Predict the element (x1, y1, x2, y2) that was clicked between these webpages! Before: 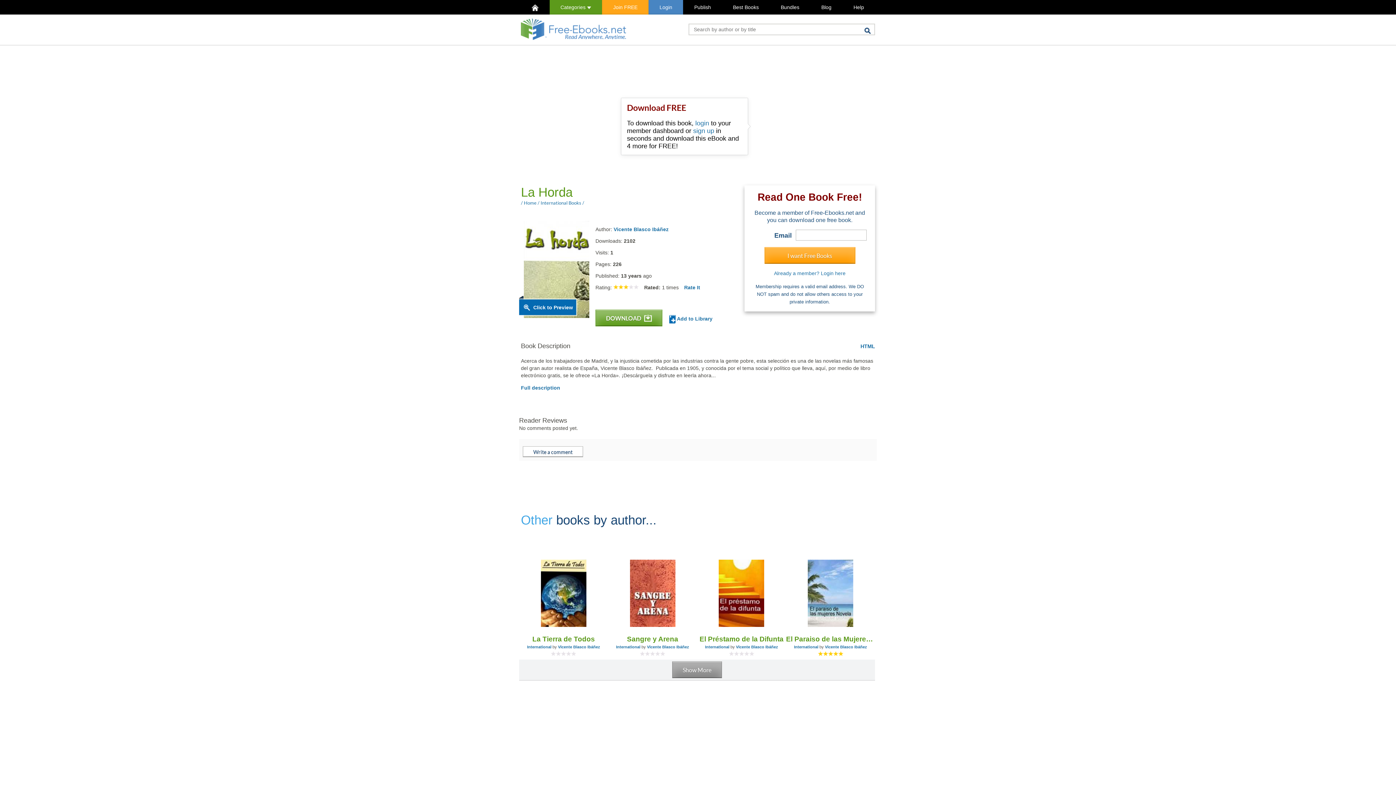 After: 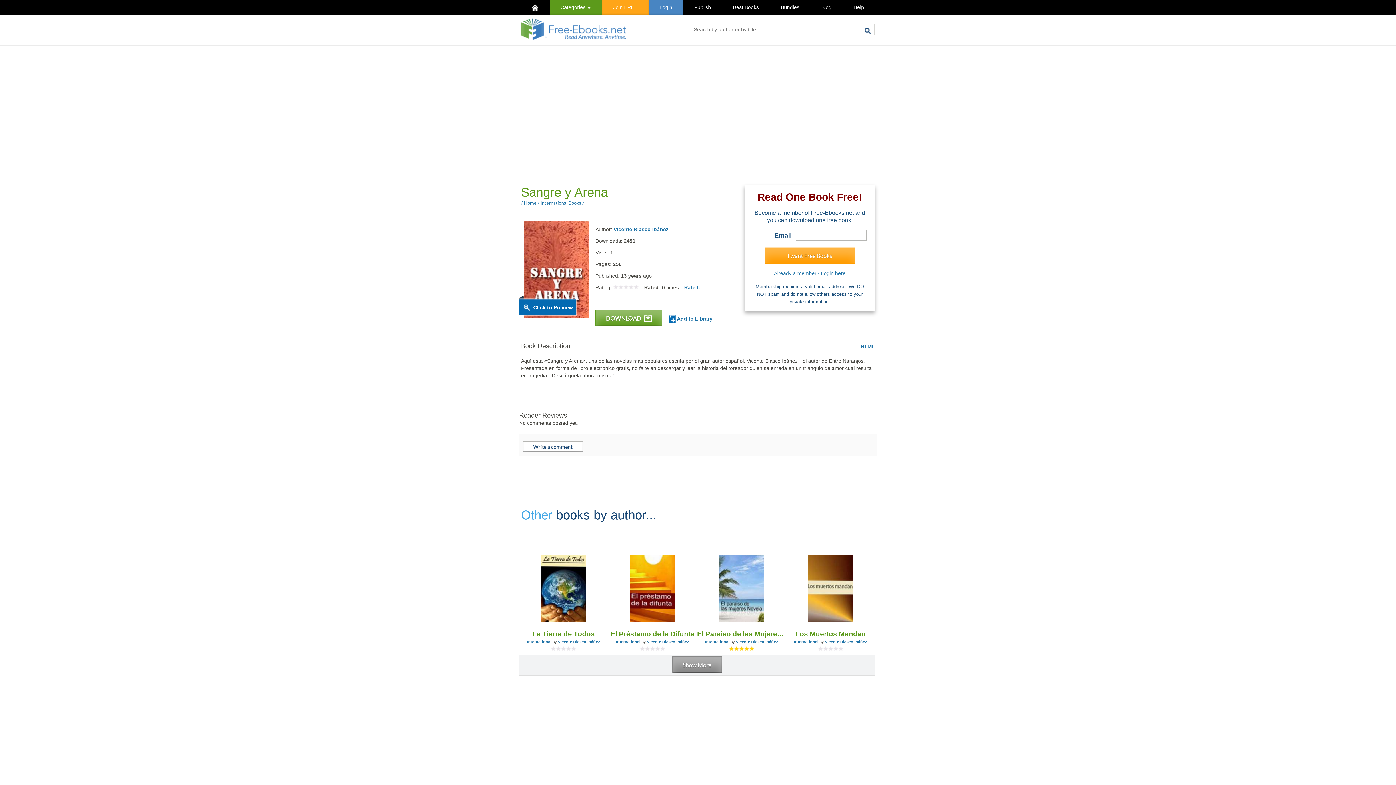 Action: bbox: (608, 635, 697, 643) label: Sangre y Arena